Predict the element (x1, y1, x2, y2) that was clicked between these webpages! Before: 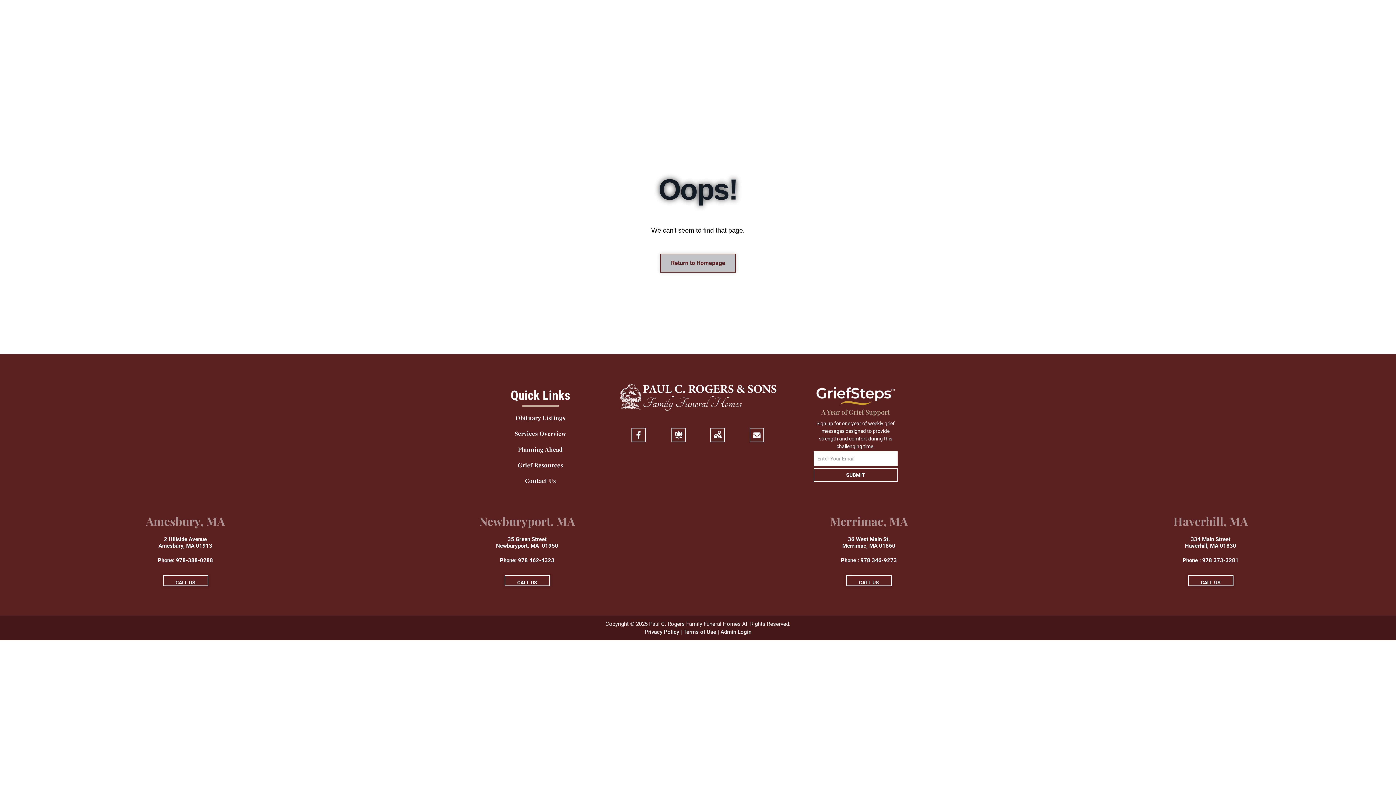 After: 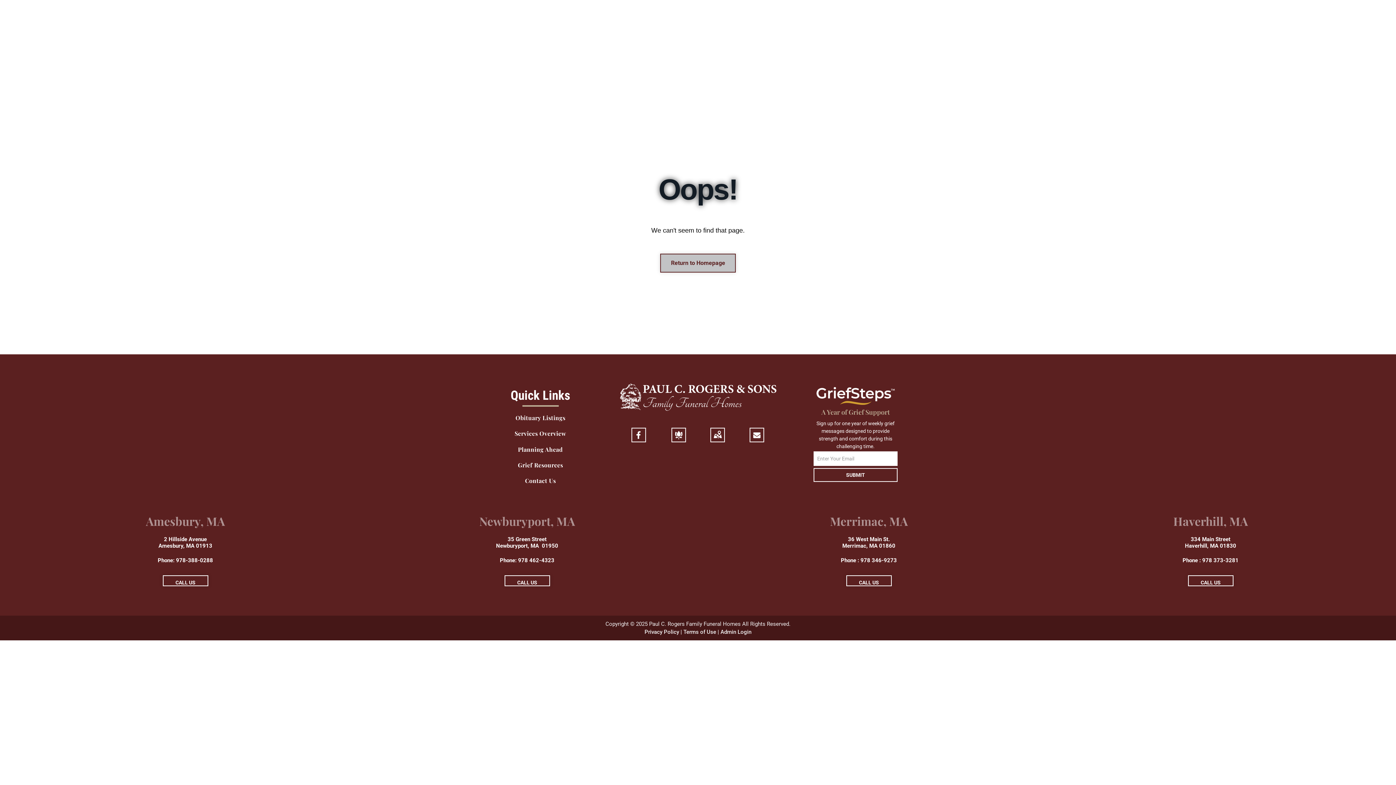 Action: bbox: (816, 388, 894, 395)